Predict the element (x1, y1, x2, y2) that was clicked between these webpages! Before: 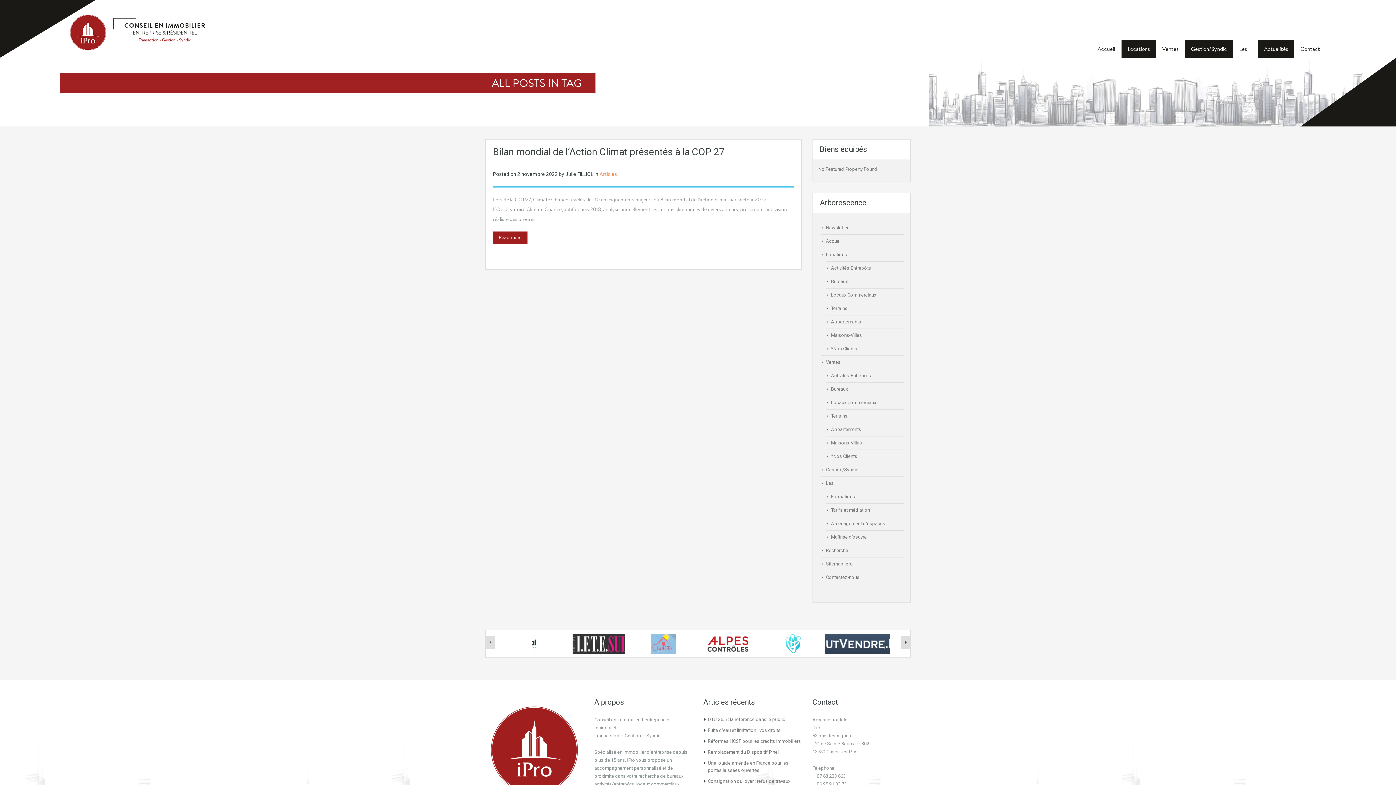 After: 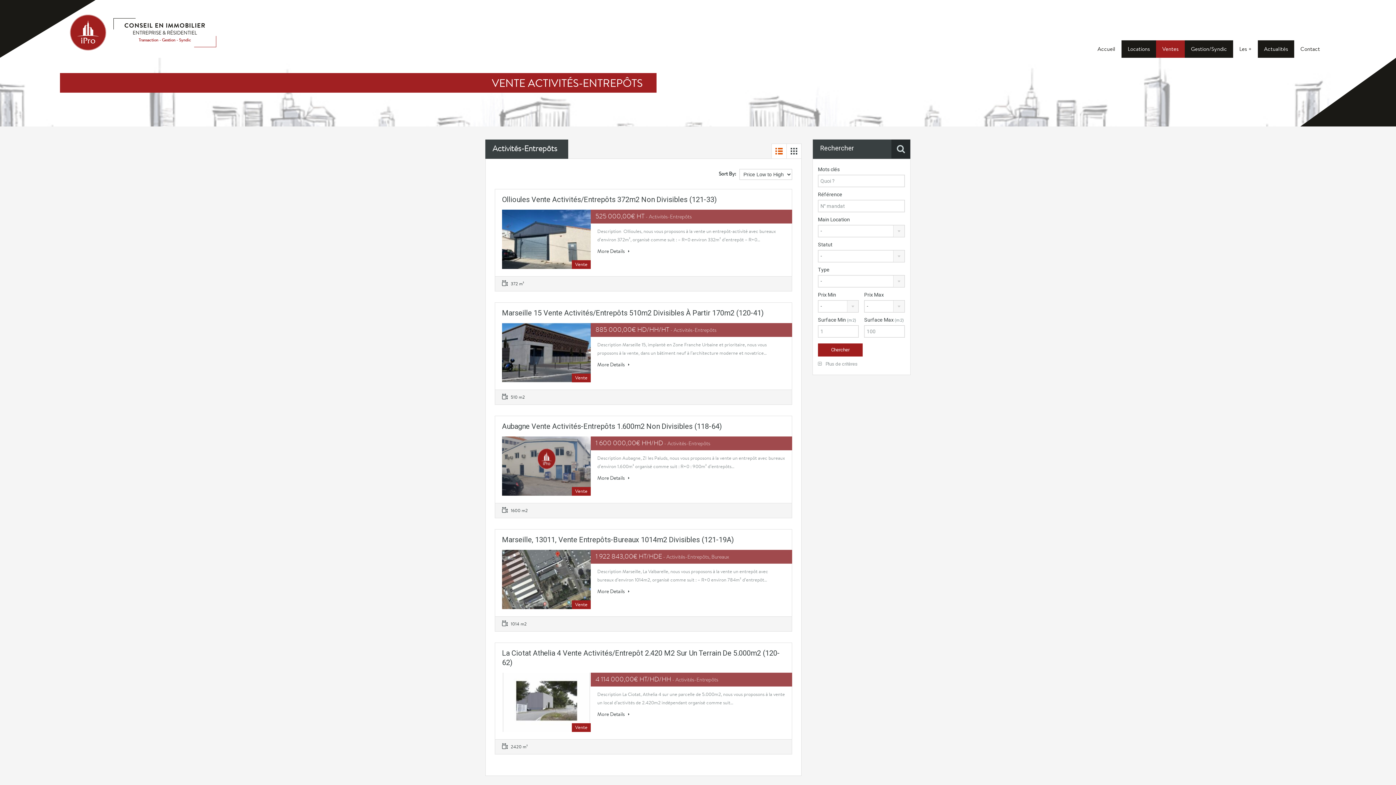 Action: label: Activités-Entrepôts bbox: (831, 373, 871, 378)